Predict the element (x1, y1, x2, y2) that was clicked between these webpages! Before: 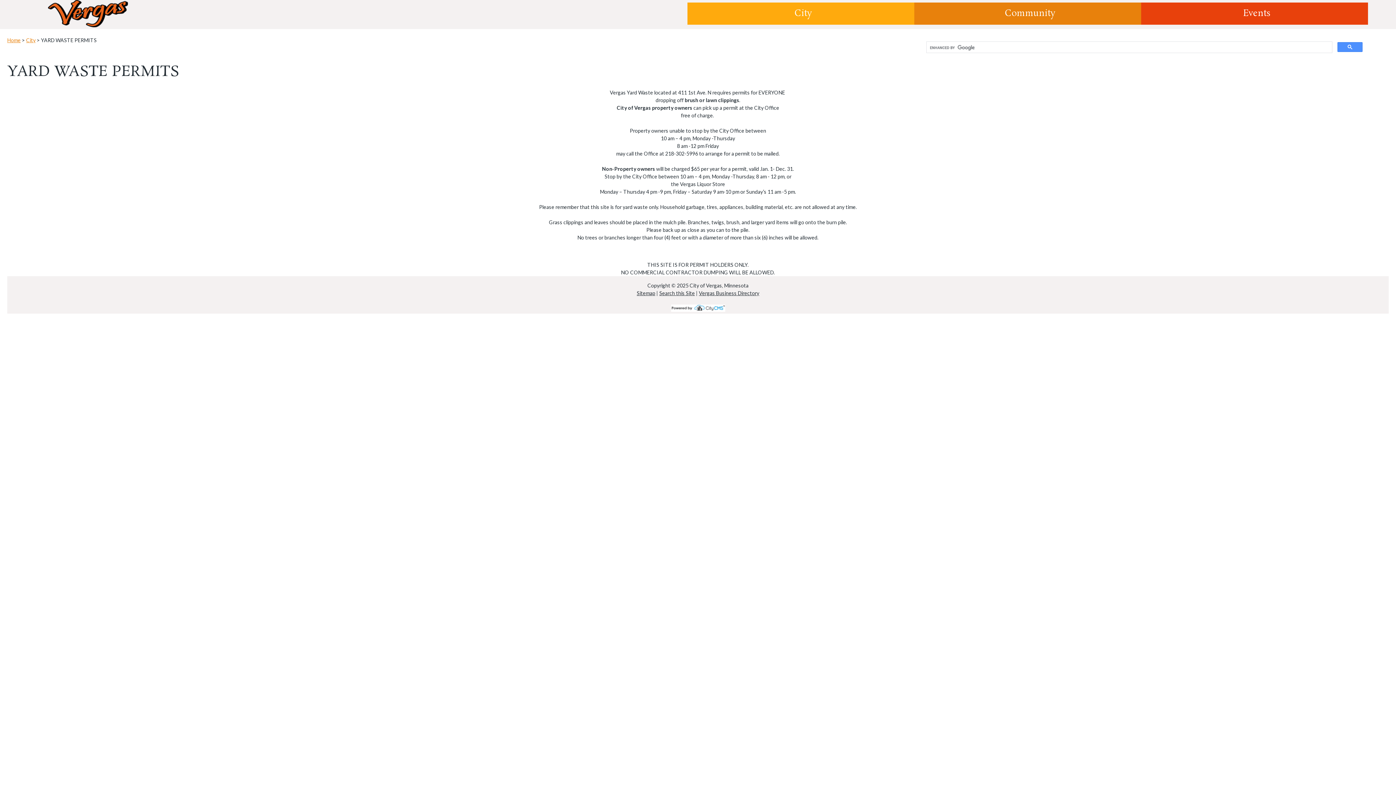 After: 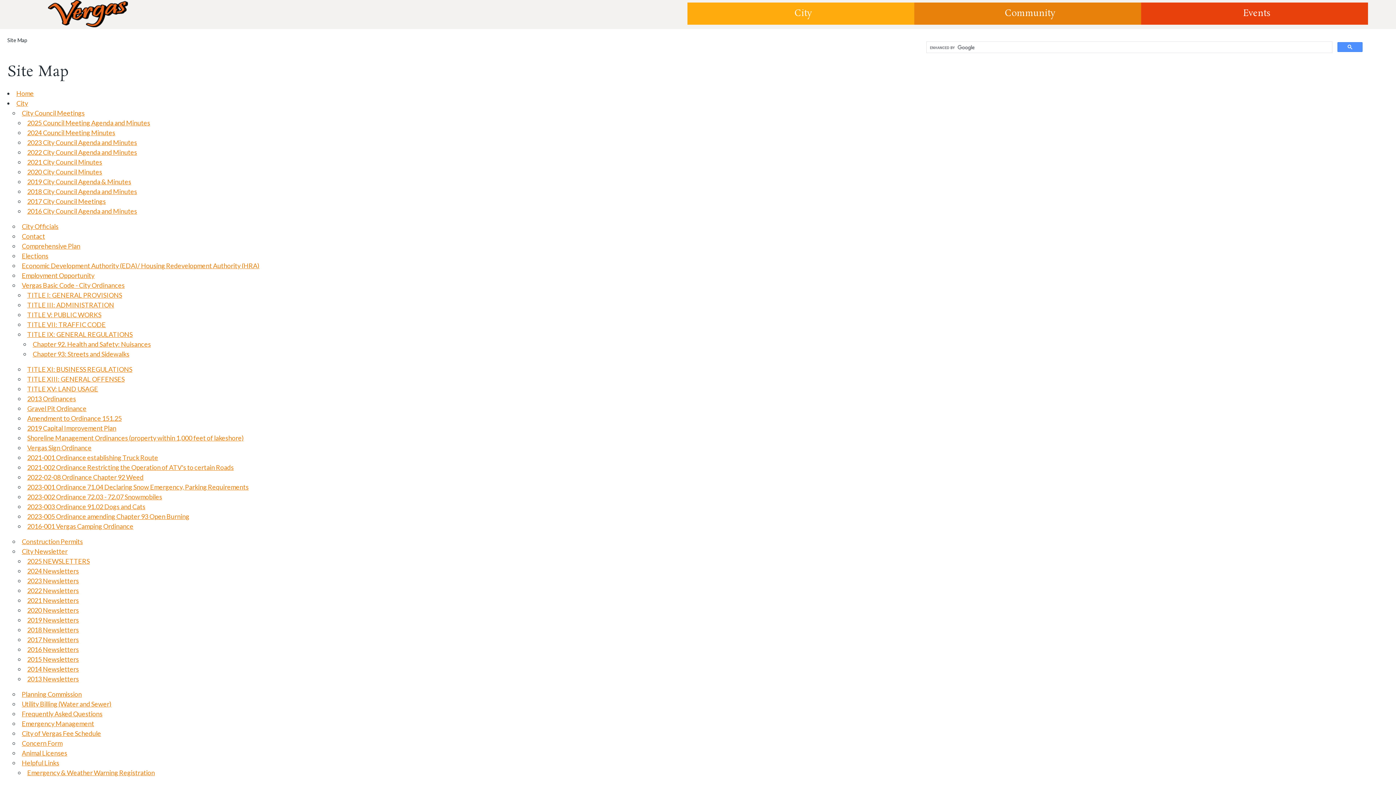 Action: label: Sitemap bbox: (636, 290, 655, 296)